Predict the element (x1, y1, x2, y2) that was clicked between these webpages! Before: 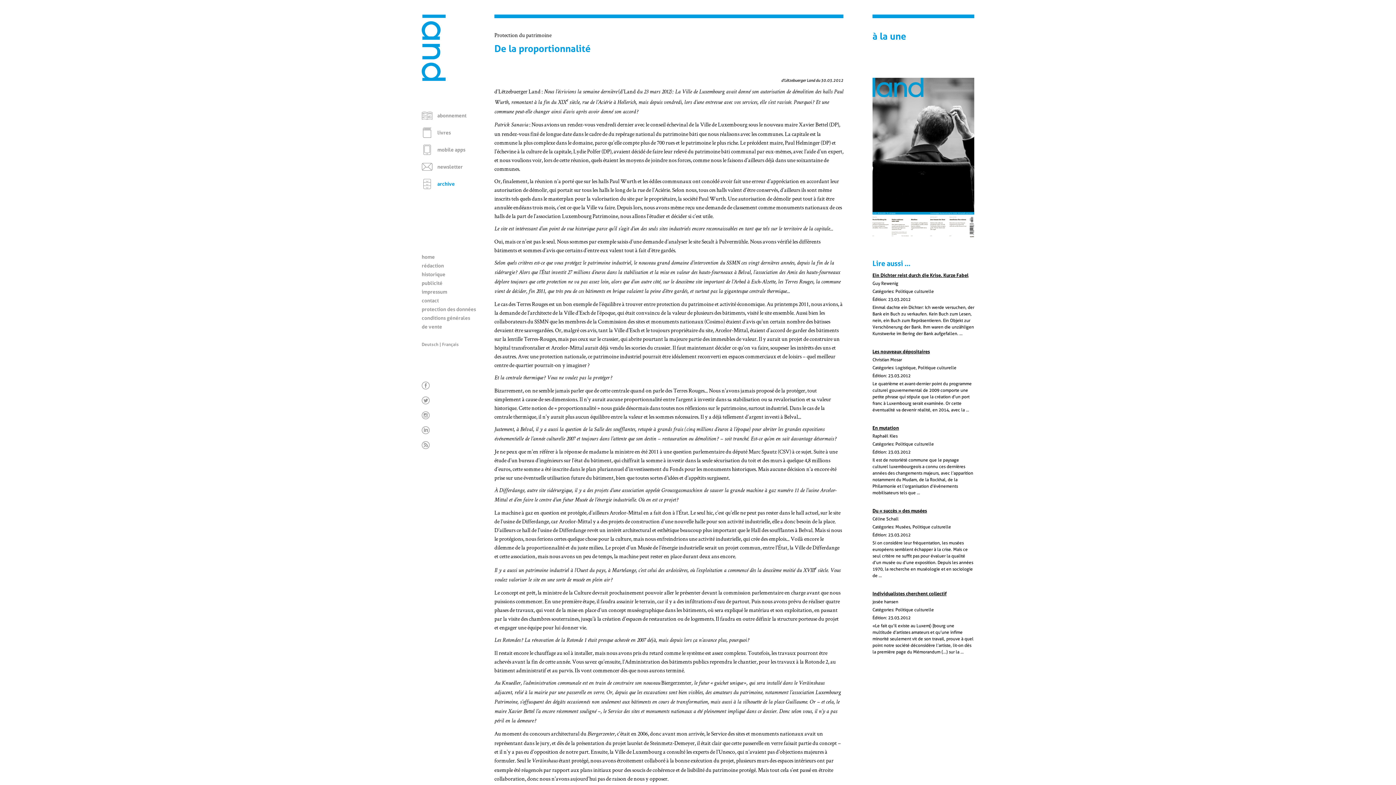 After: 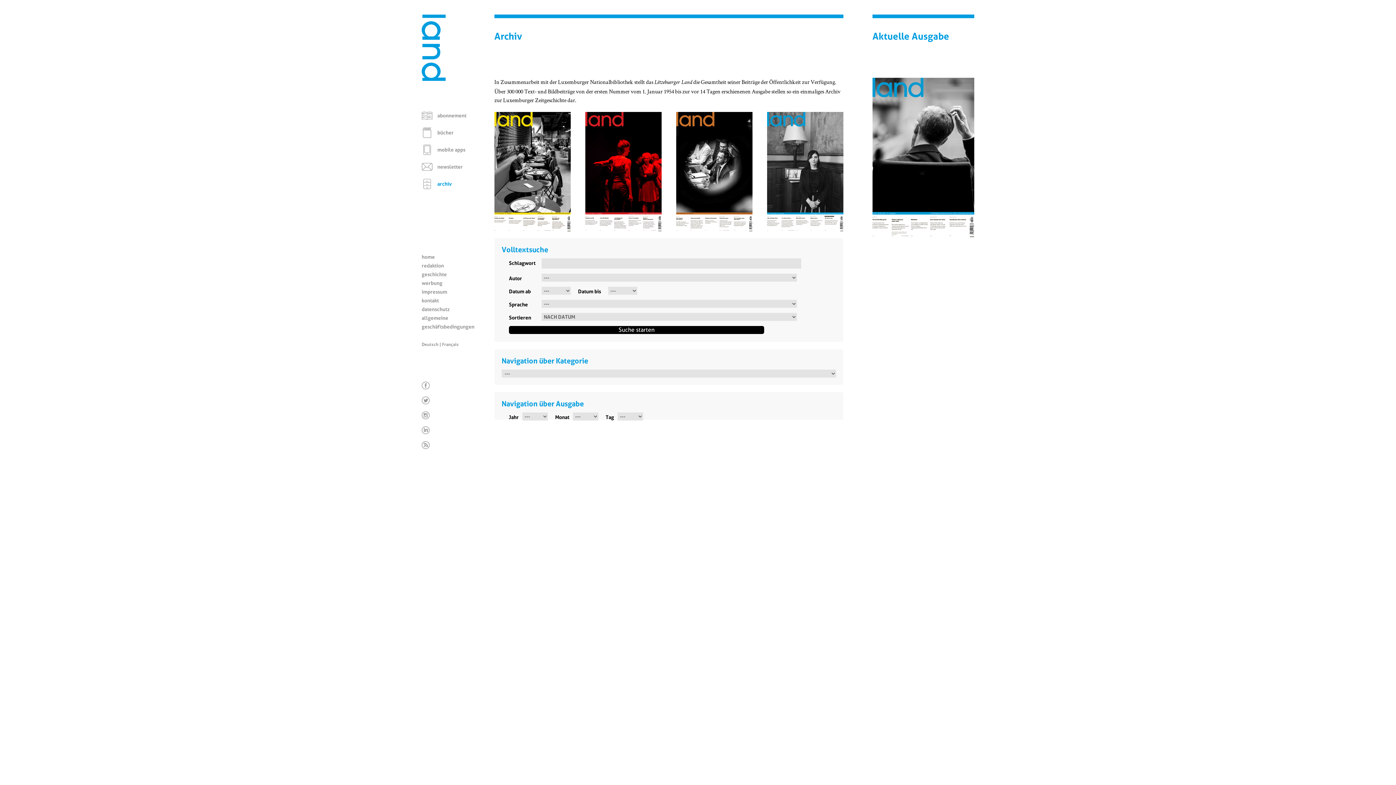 Action: label: Deutsch bbox: (421, 342, 438, 347)